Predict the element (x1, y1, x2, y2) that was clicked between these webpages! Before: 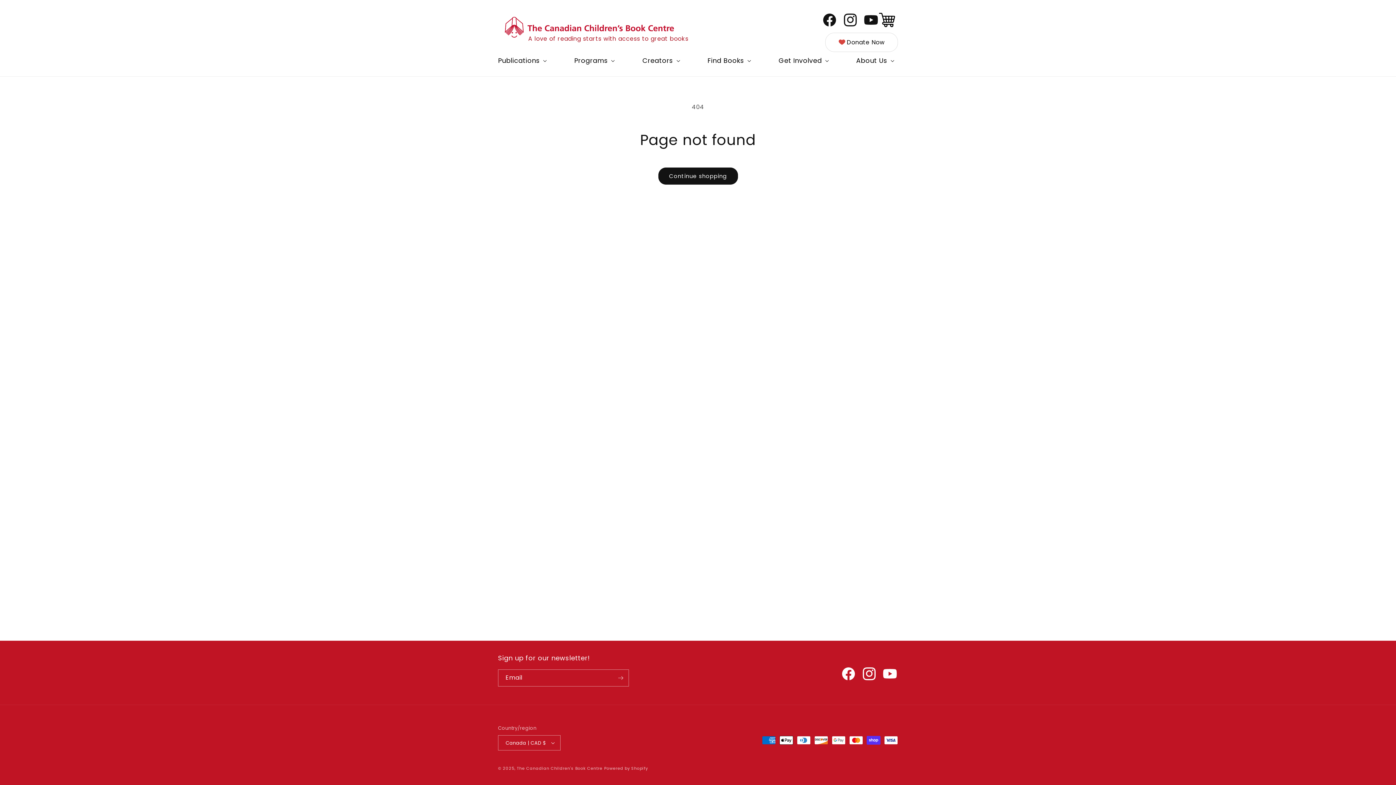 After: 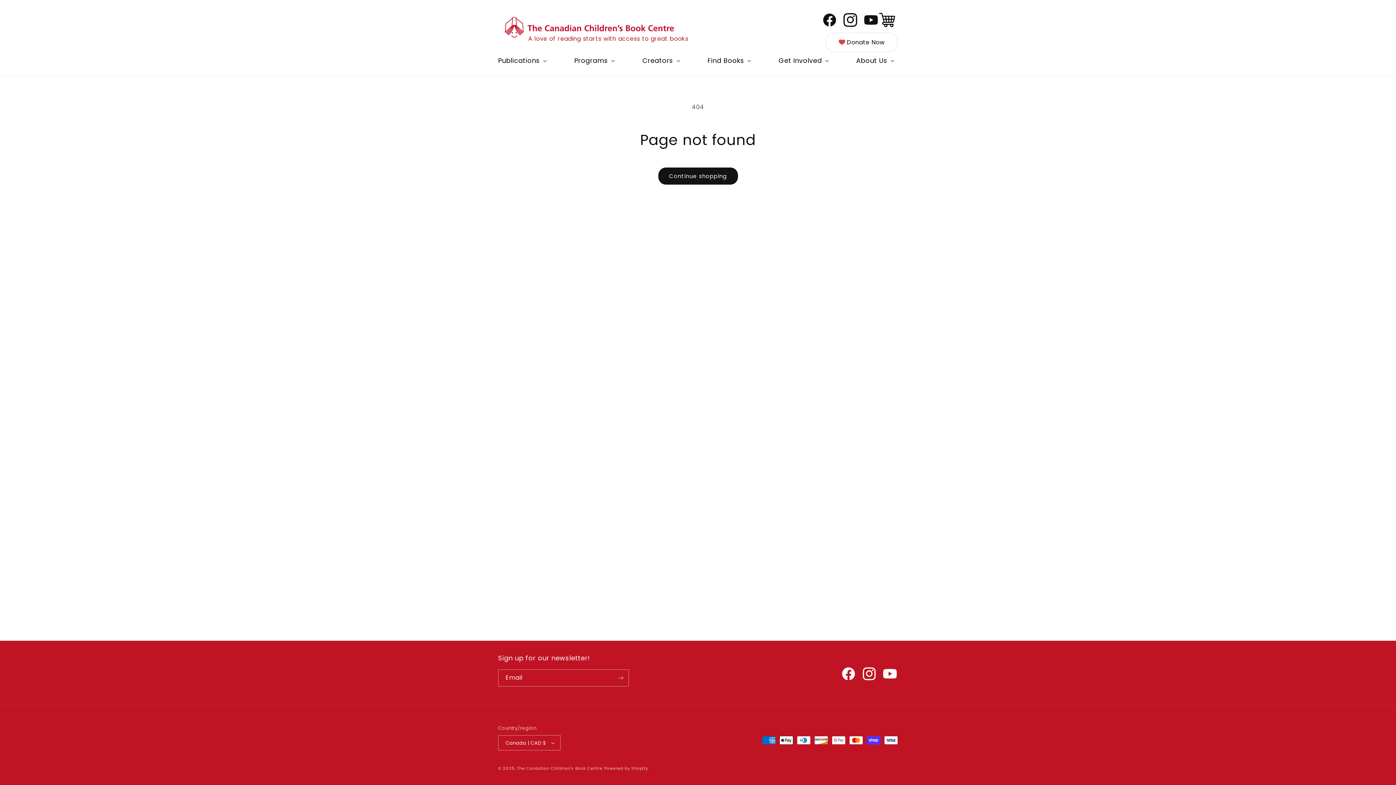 Action: label: Instagram bbox: (837, 7, 858, 32)